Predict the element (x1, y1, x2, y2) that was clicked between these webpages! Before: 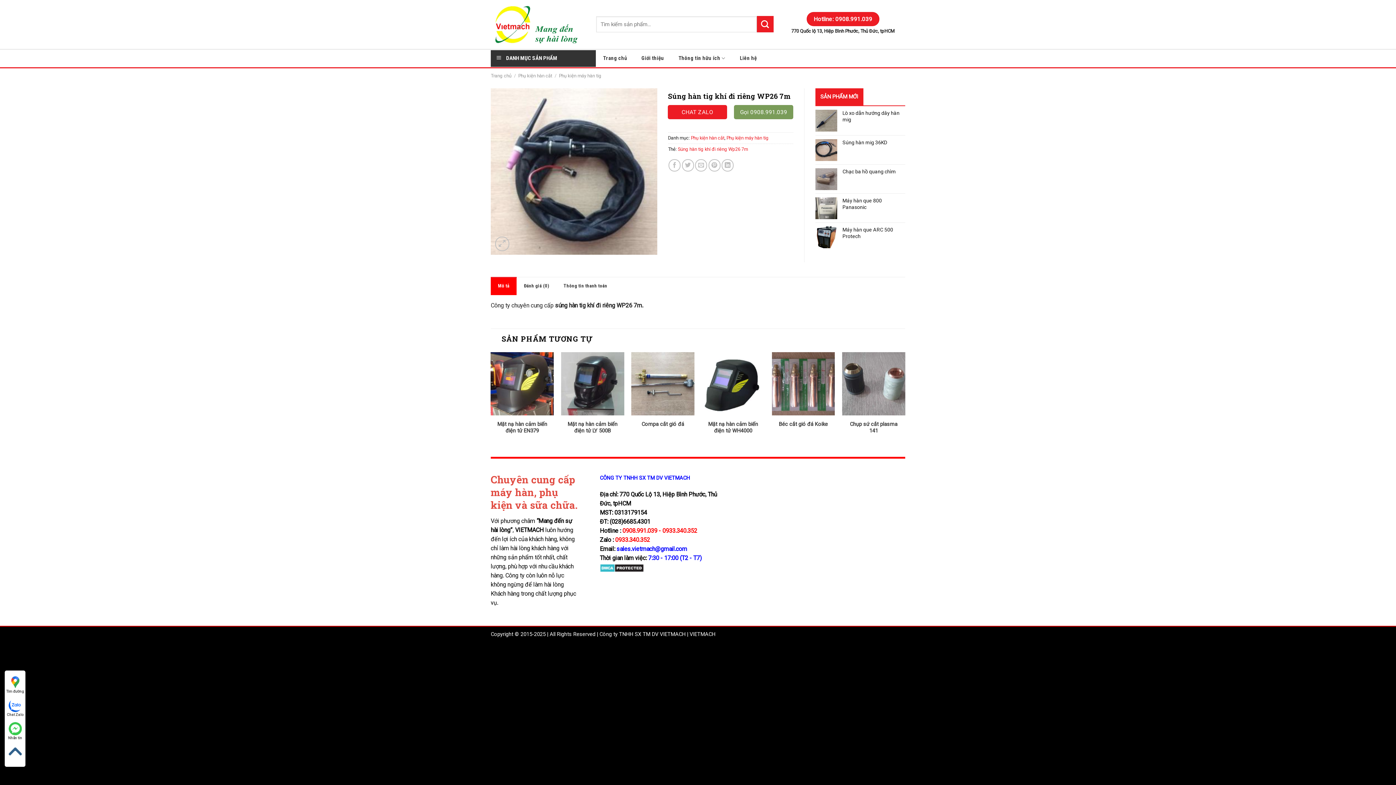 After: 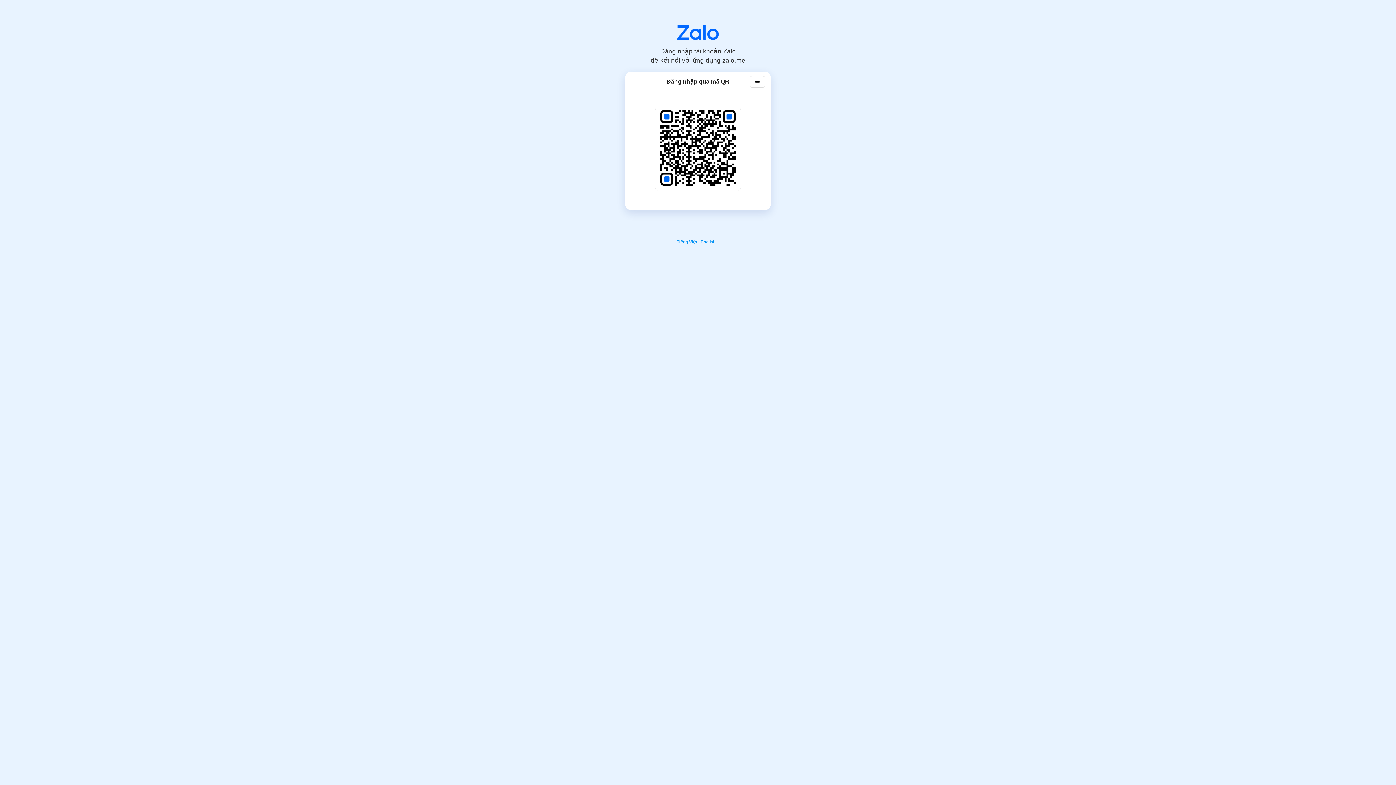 Action: bbox: (615, 536, 650, 543) label: 0933.340.352